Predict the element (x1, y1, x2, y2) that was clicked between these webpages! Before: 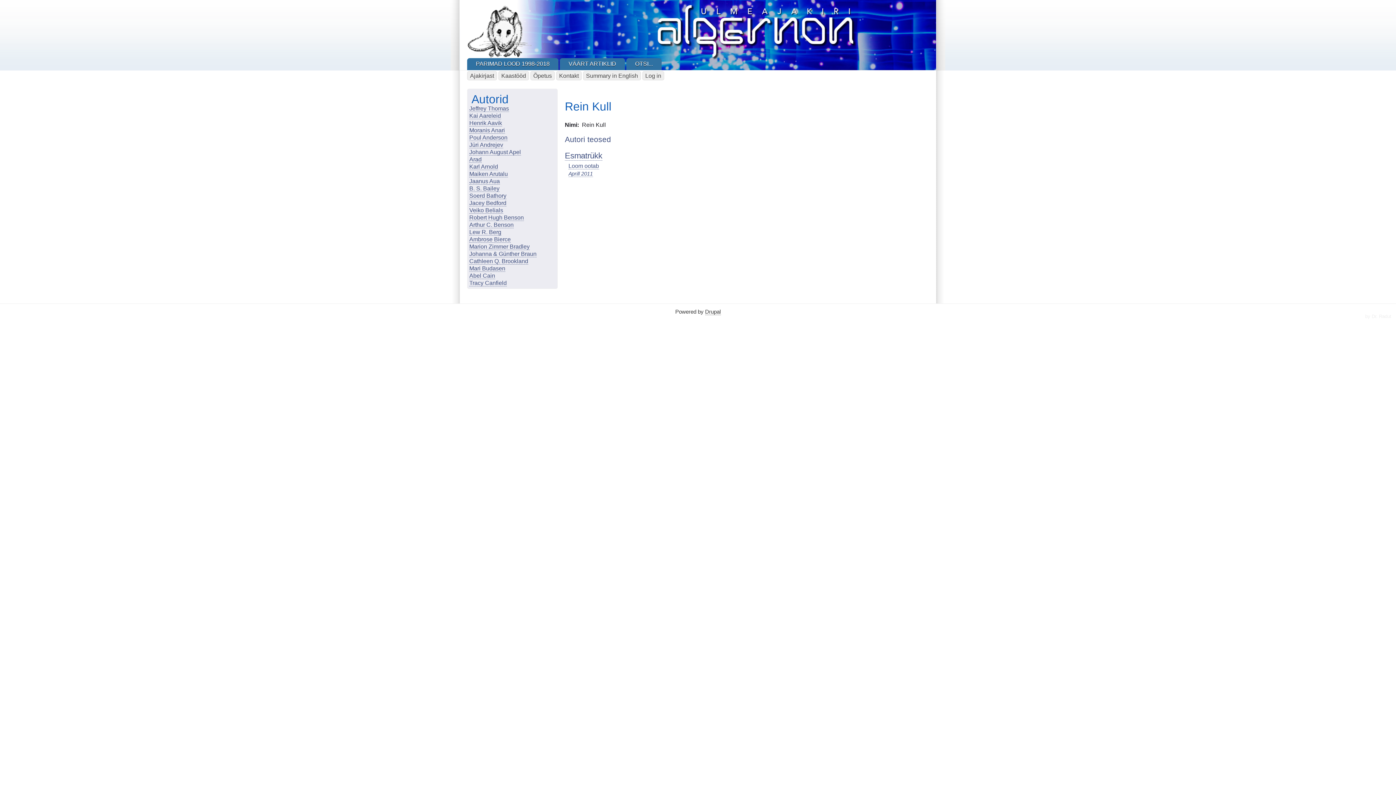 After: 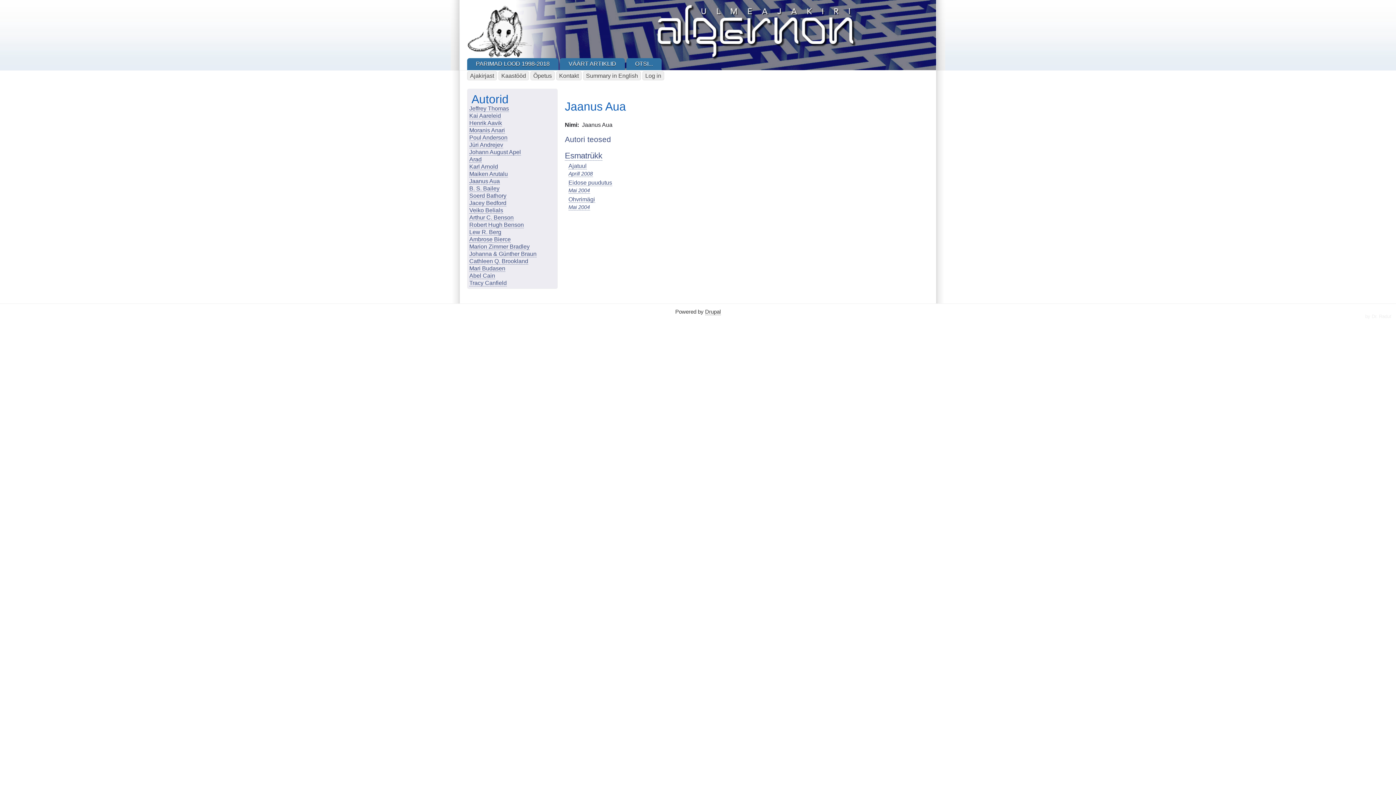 Action: bbox: (469, 178, 500, 184) label: Jaanus Aua